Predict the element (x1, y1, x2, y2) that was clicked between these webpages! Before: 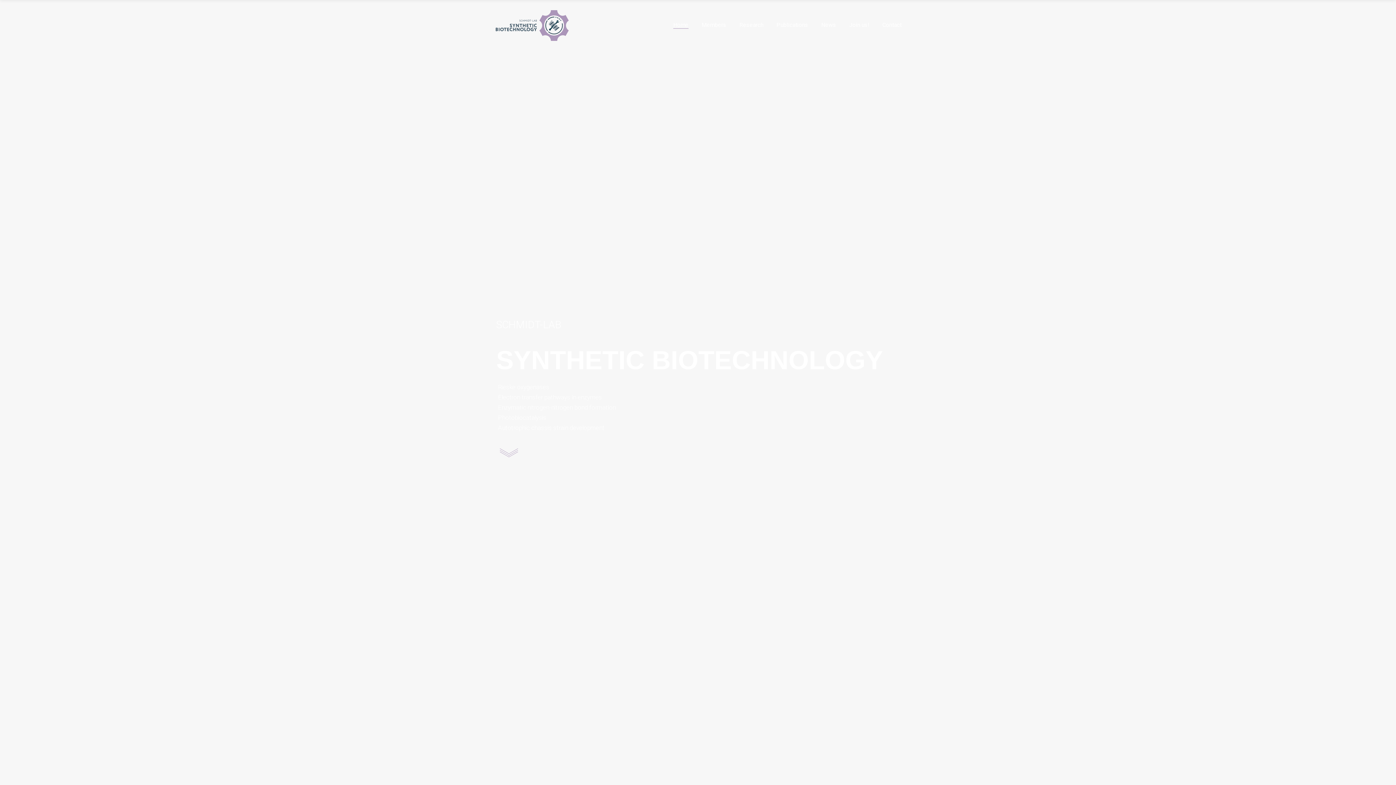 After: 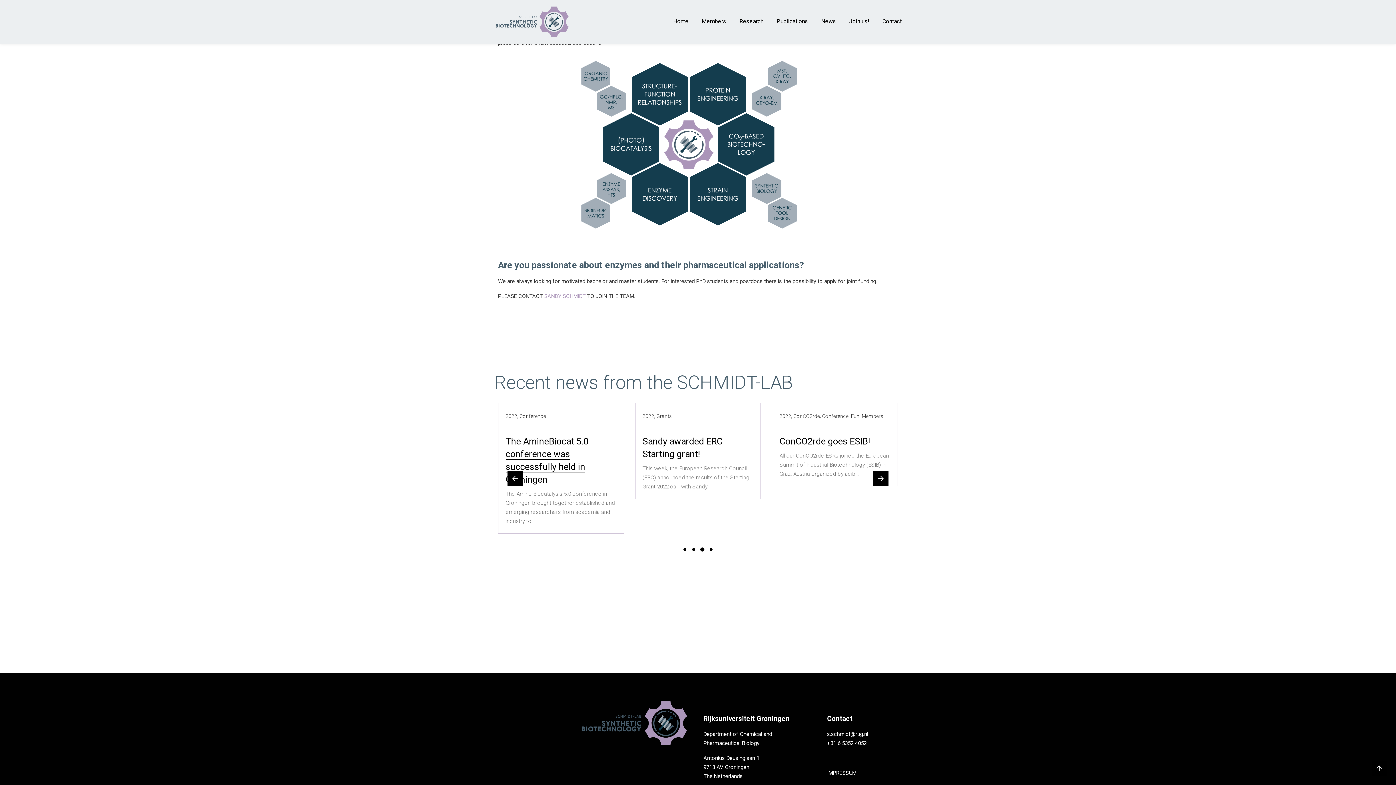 Action: bbox: (500, 444, 518, 462)